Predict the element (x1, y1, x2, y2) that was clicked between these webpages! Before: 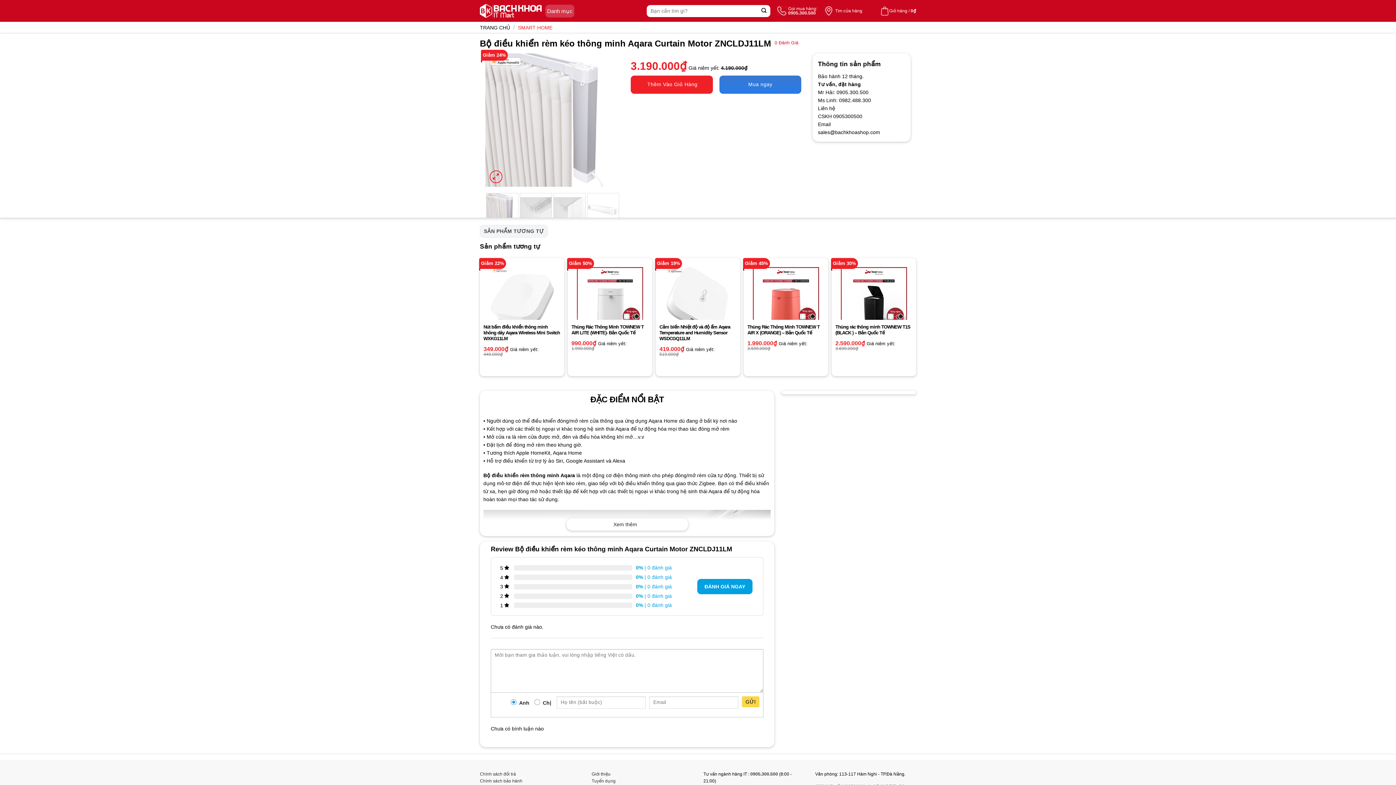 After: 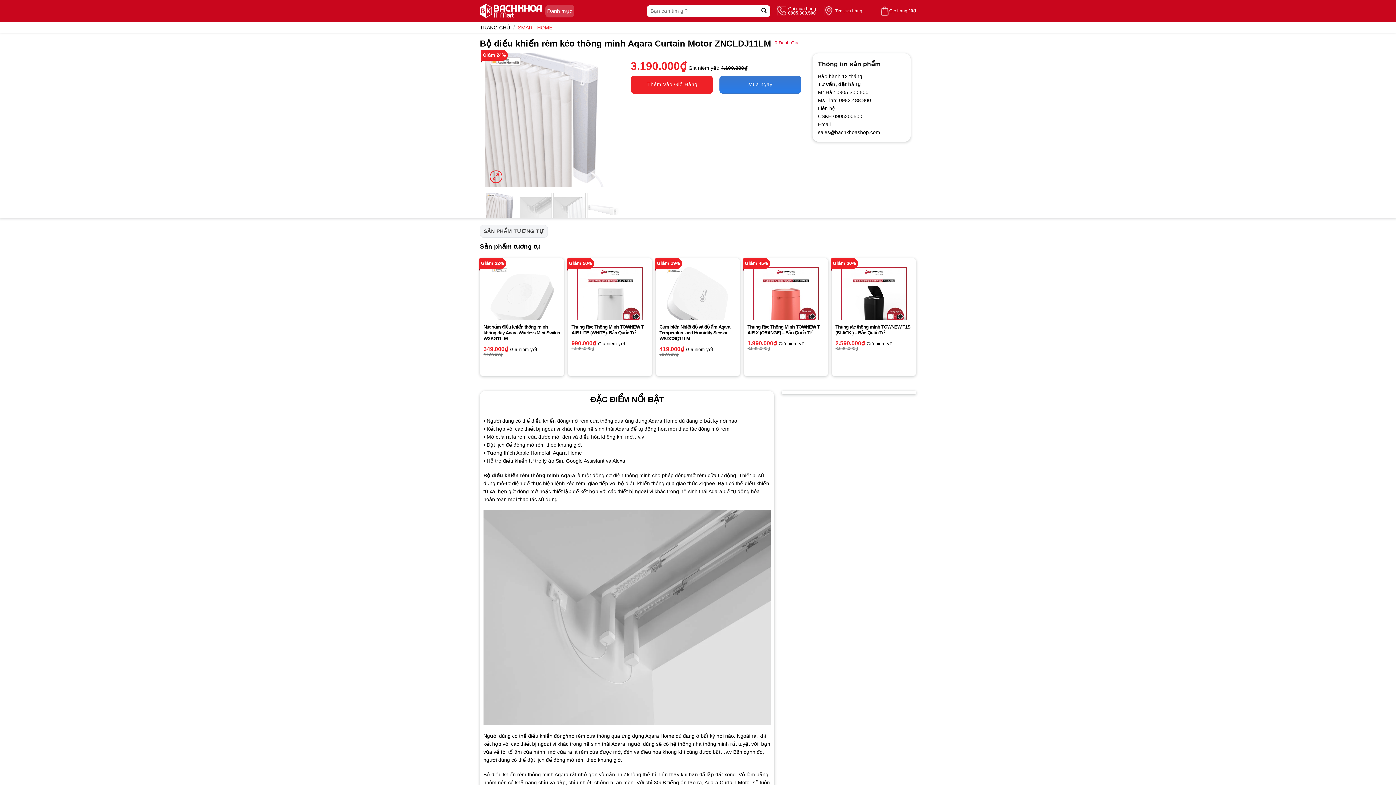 Action: label: Xem thêm bbox: (566, 518, 688, 531)